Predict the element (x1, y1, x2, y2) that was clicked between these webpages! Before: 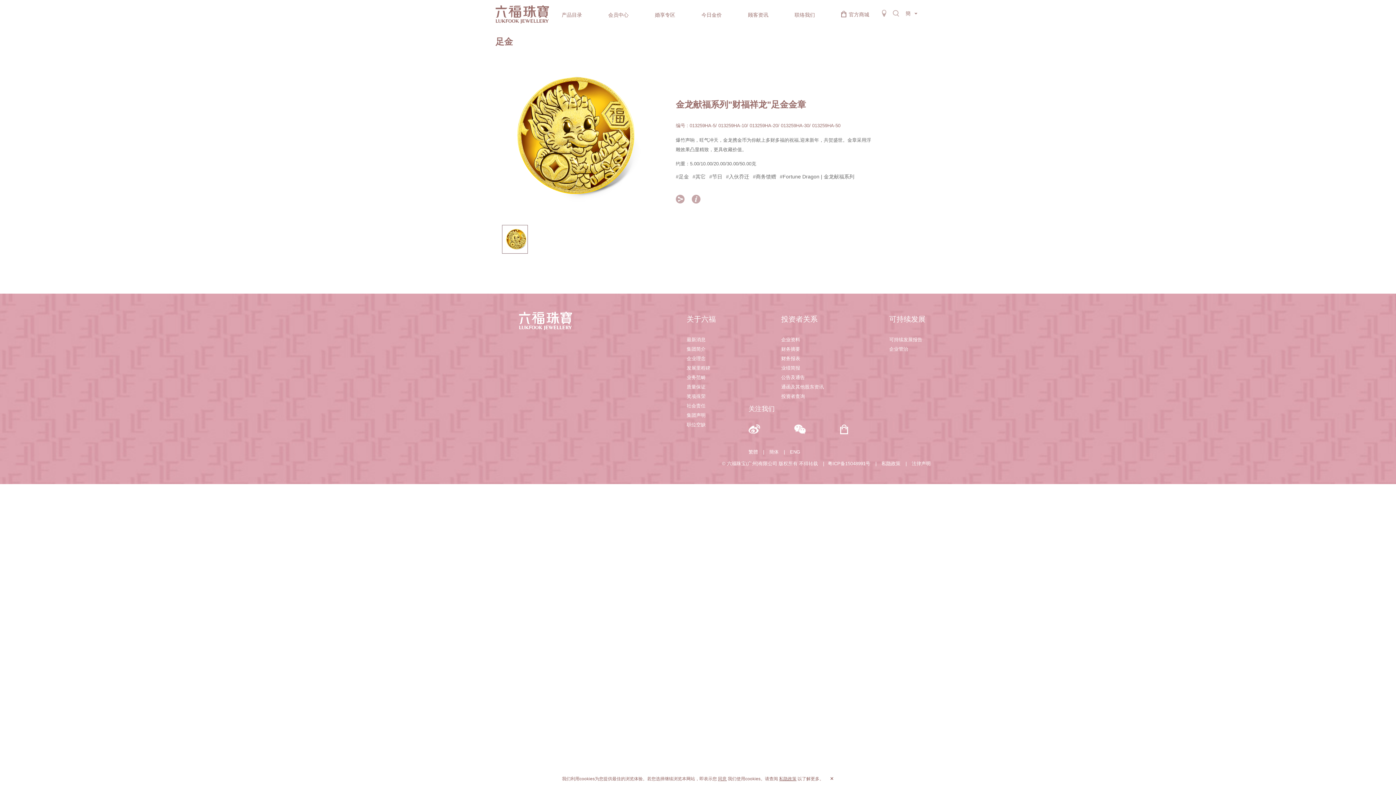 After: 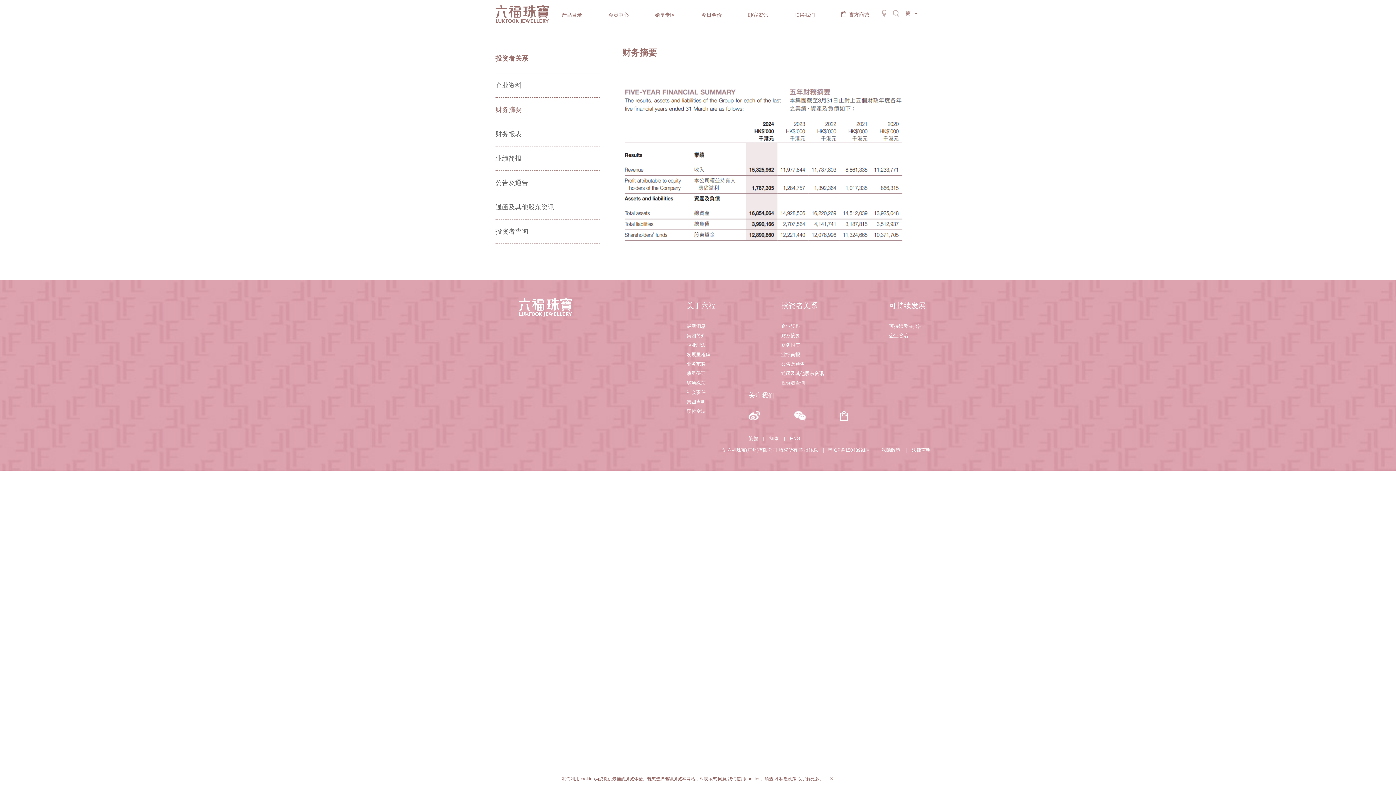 Action: label: 财务摘要 bbox: (781, 344, 824, 354)